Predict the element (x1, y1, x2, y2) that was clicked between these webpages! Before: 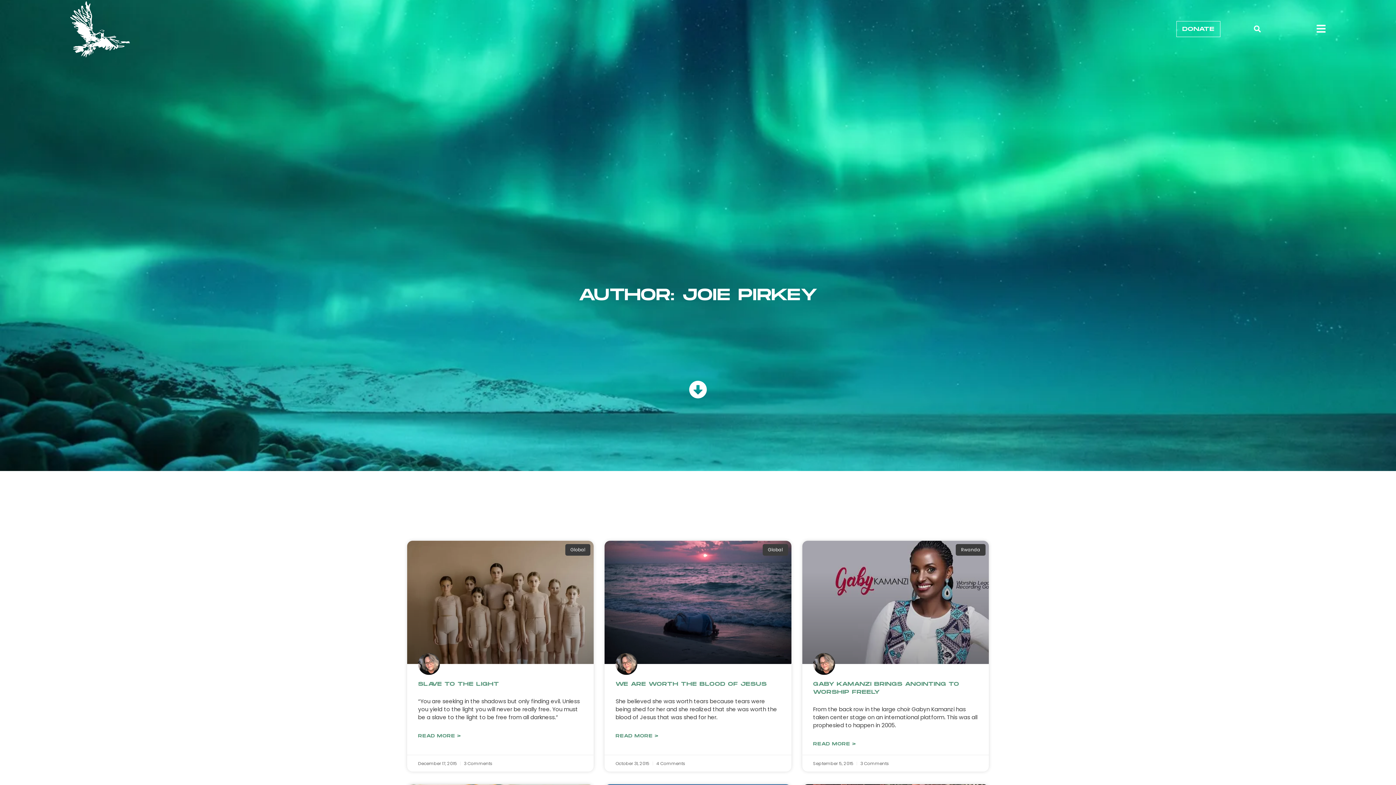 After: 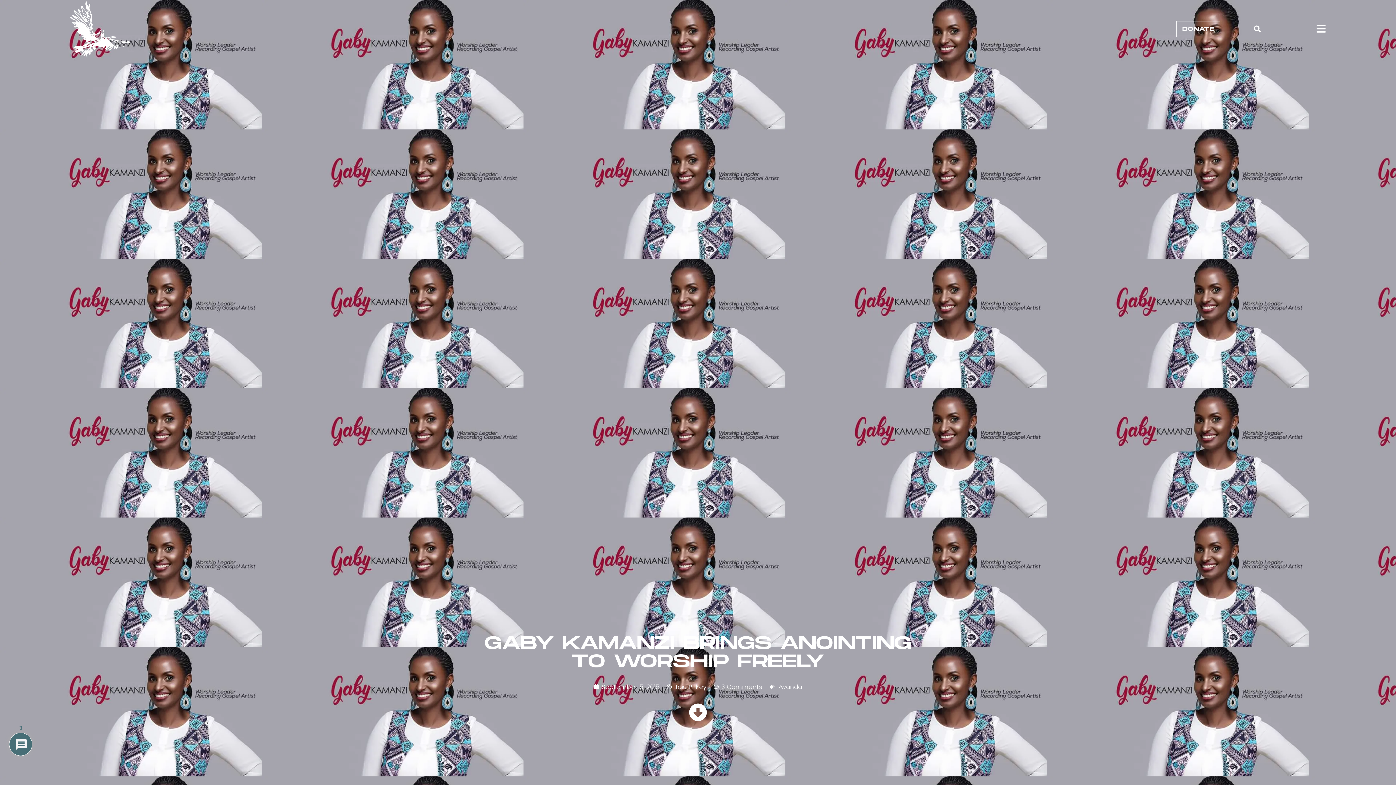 Action: bbox: (813, 741, 856, 747) label: Read more about Gaby Kamanzi Brings Anointing to Worship Freely